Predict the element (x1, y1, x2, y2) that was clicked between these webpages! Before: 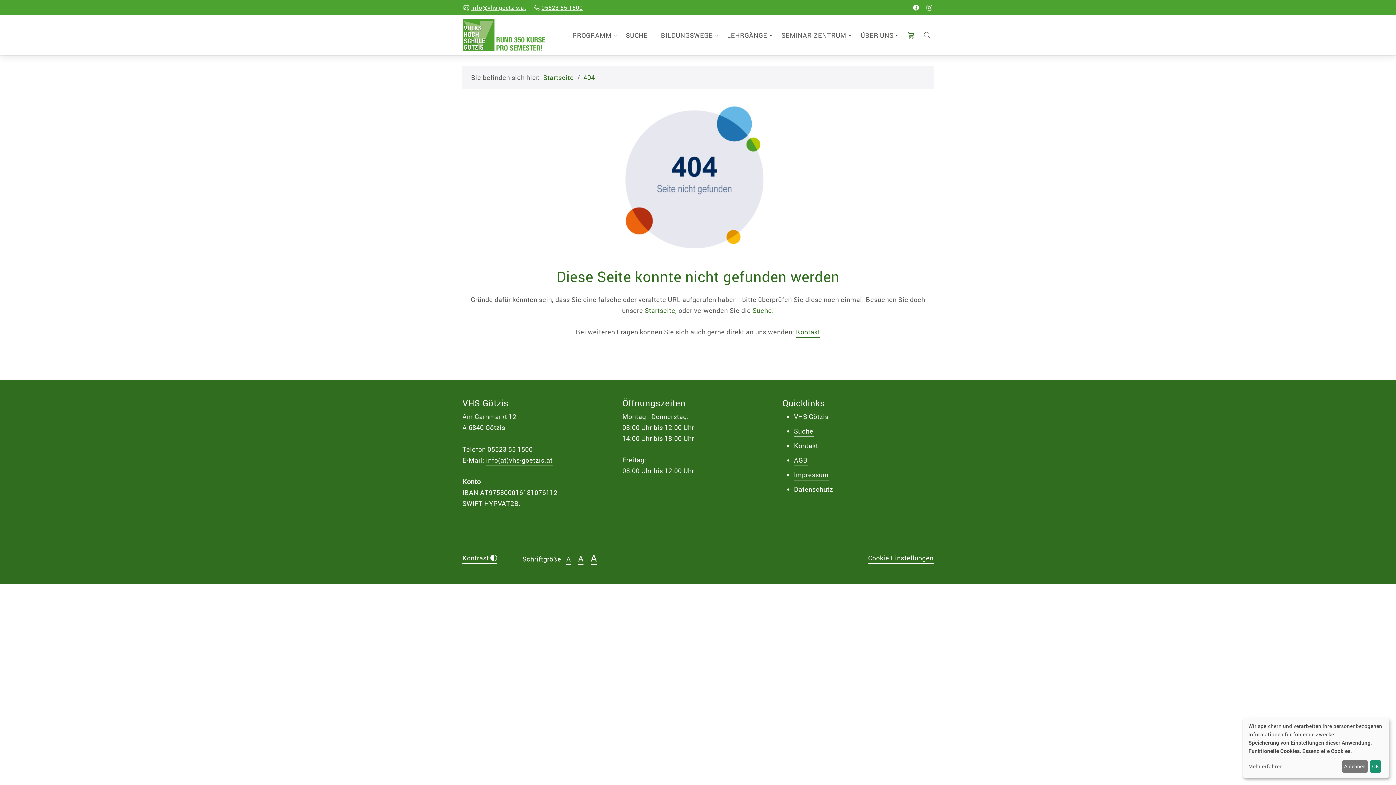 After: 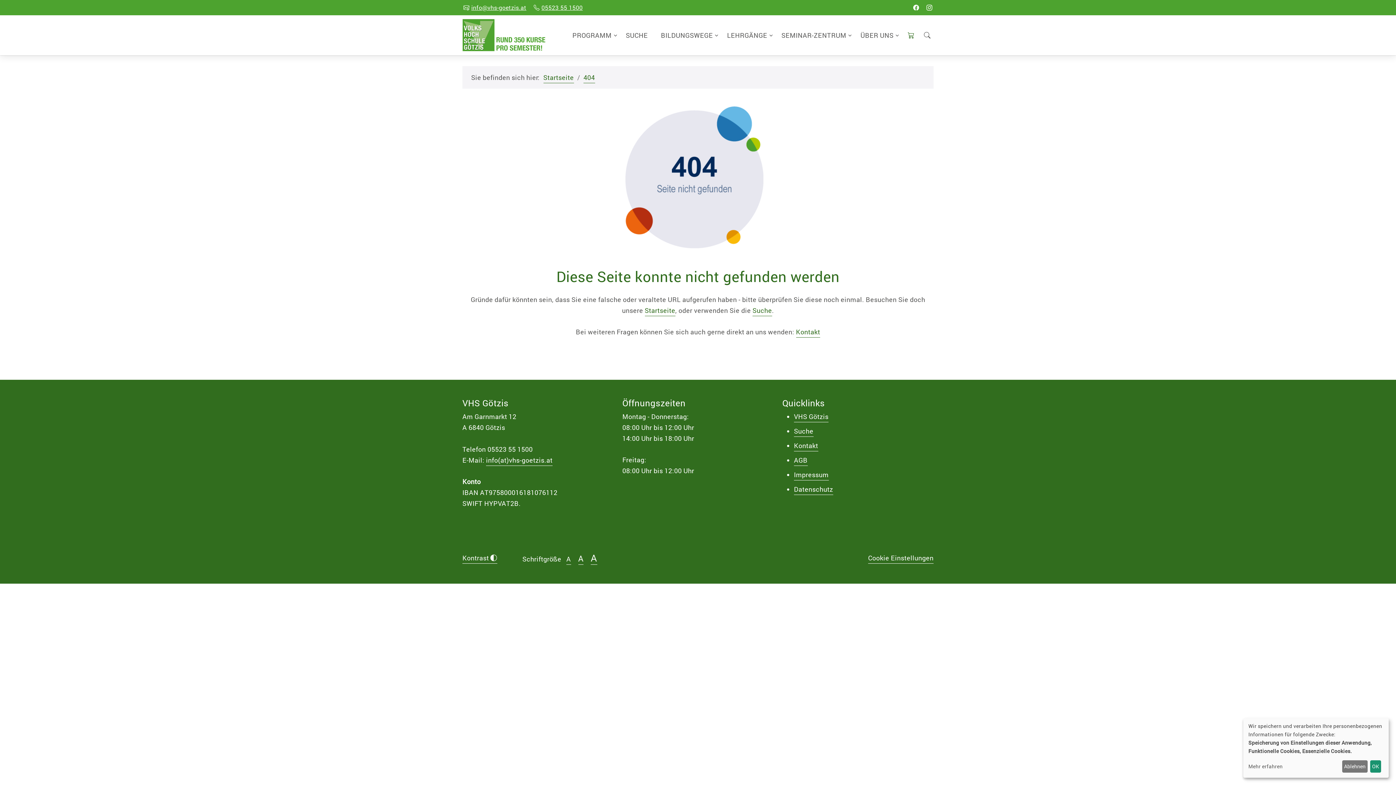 Action: bbox: (532, 3, 584, 11) label: 05523 55 1500